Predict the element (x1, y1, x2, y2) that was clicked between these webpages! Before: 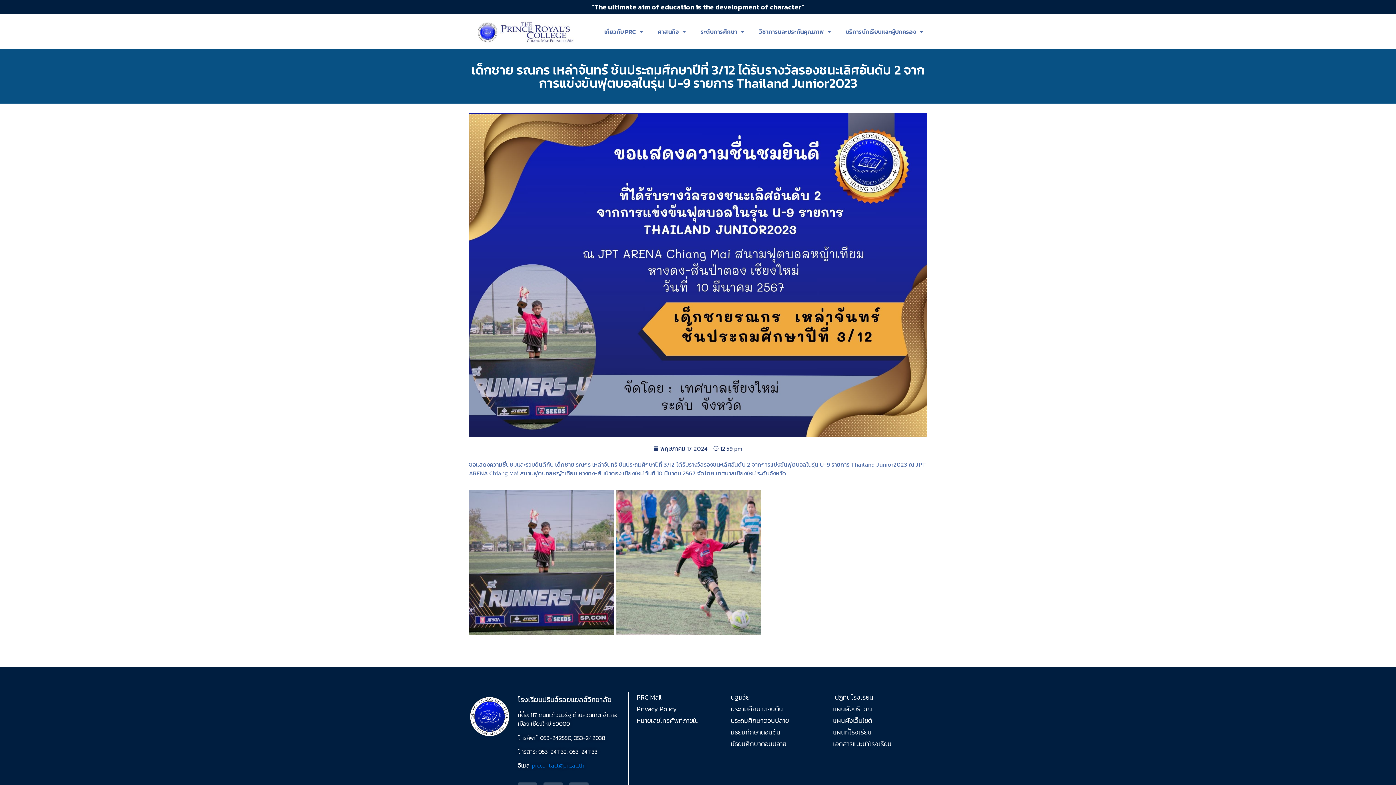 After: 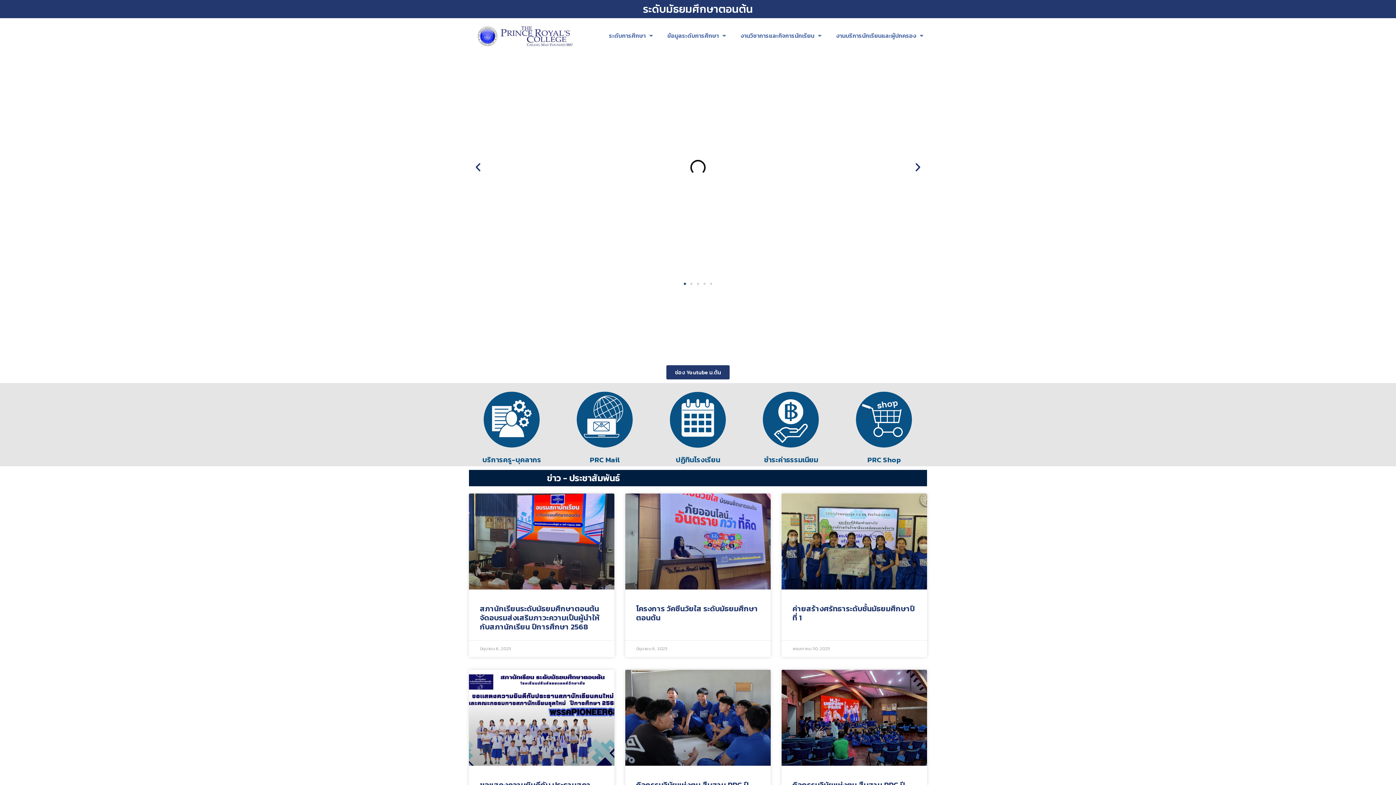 Action: label: มัธยมศึกษาตอนต้น bbox: (730, 727, 833, 737)